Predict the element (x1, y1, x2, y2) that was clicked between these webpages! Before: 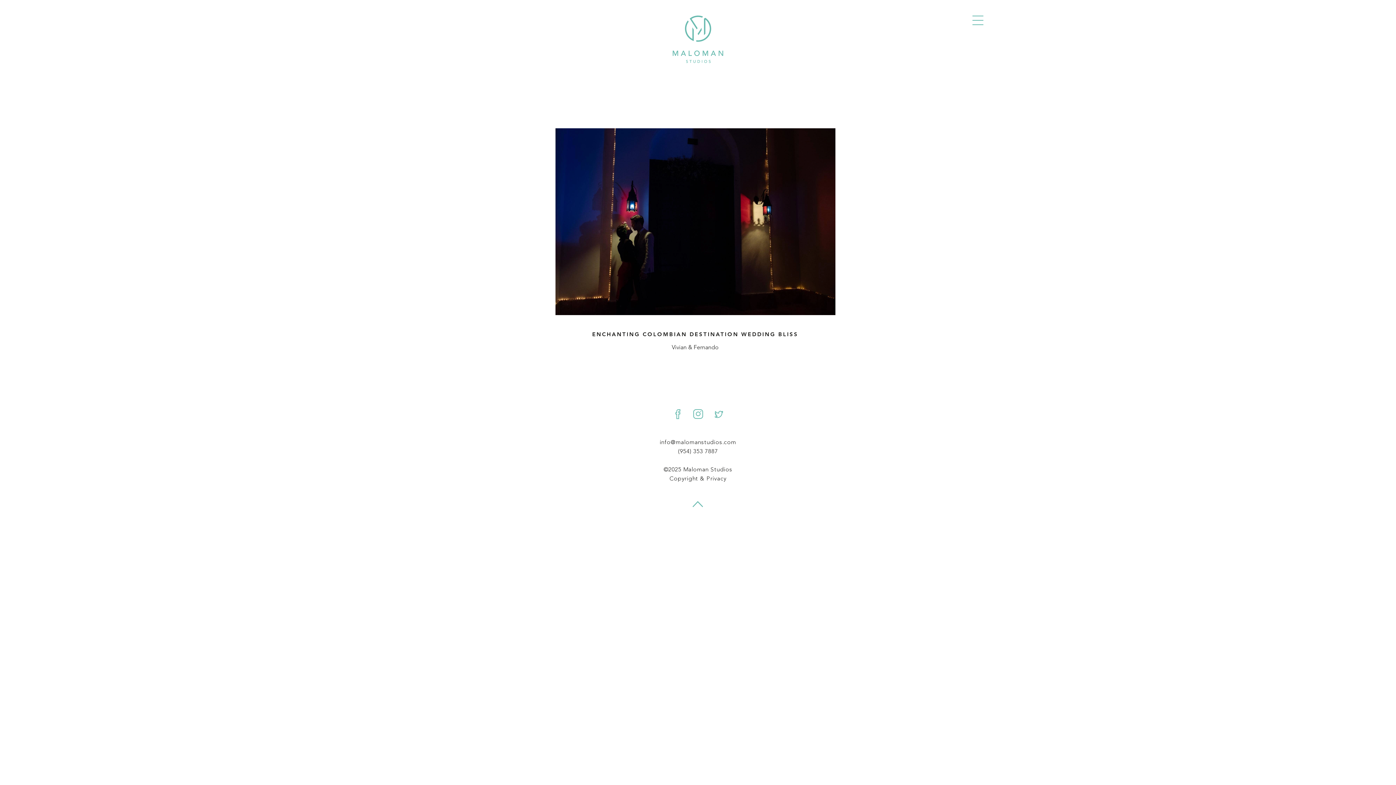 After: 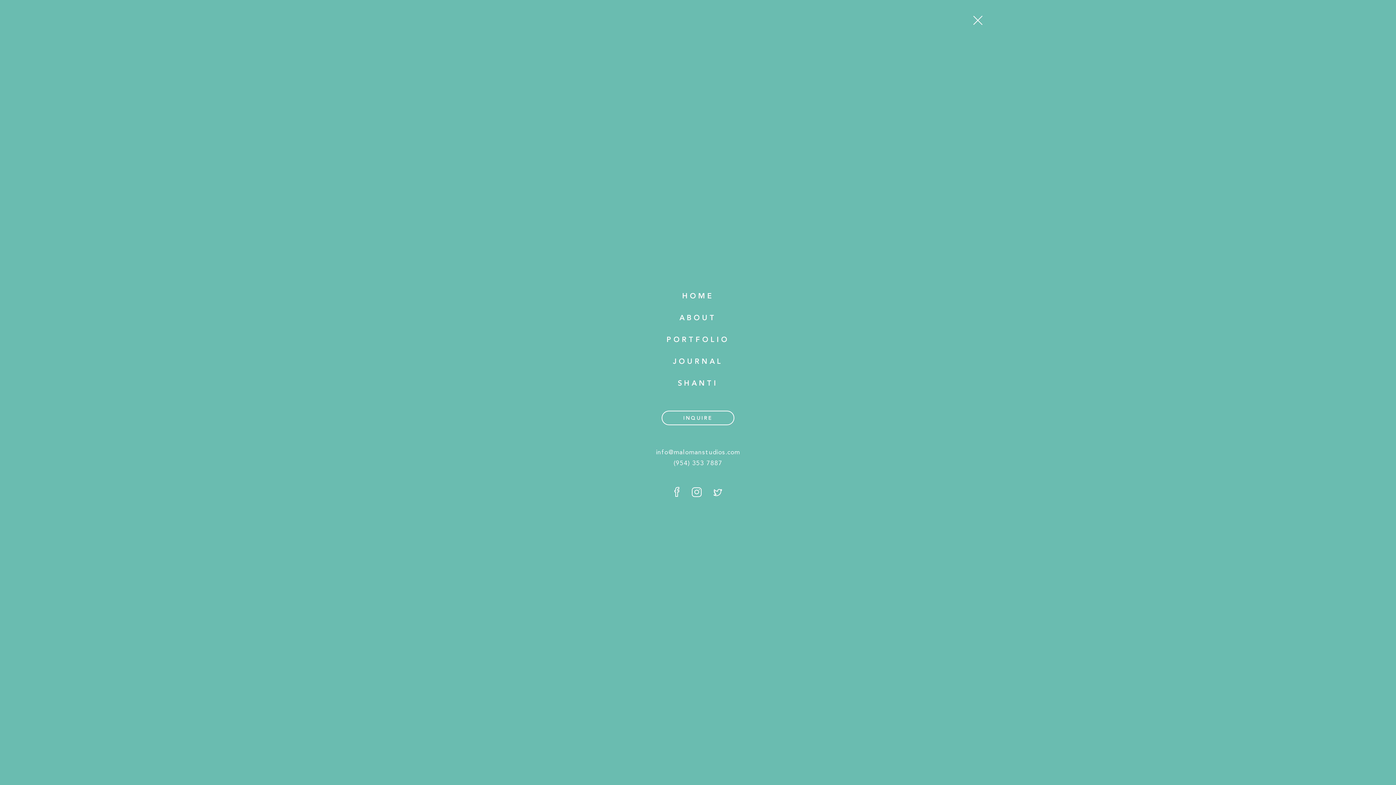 Action: label: Menu bbox: (970, 11, 985, 29)